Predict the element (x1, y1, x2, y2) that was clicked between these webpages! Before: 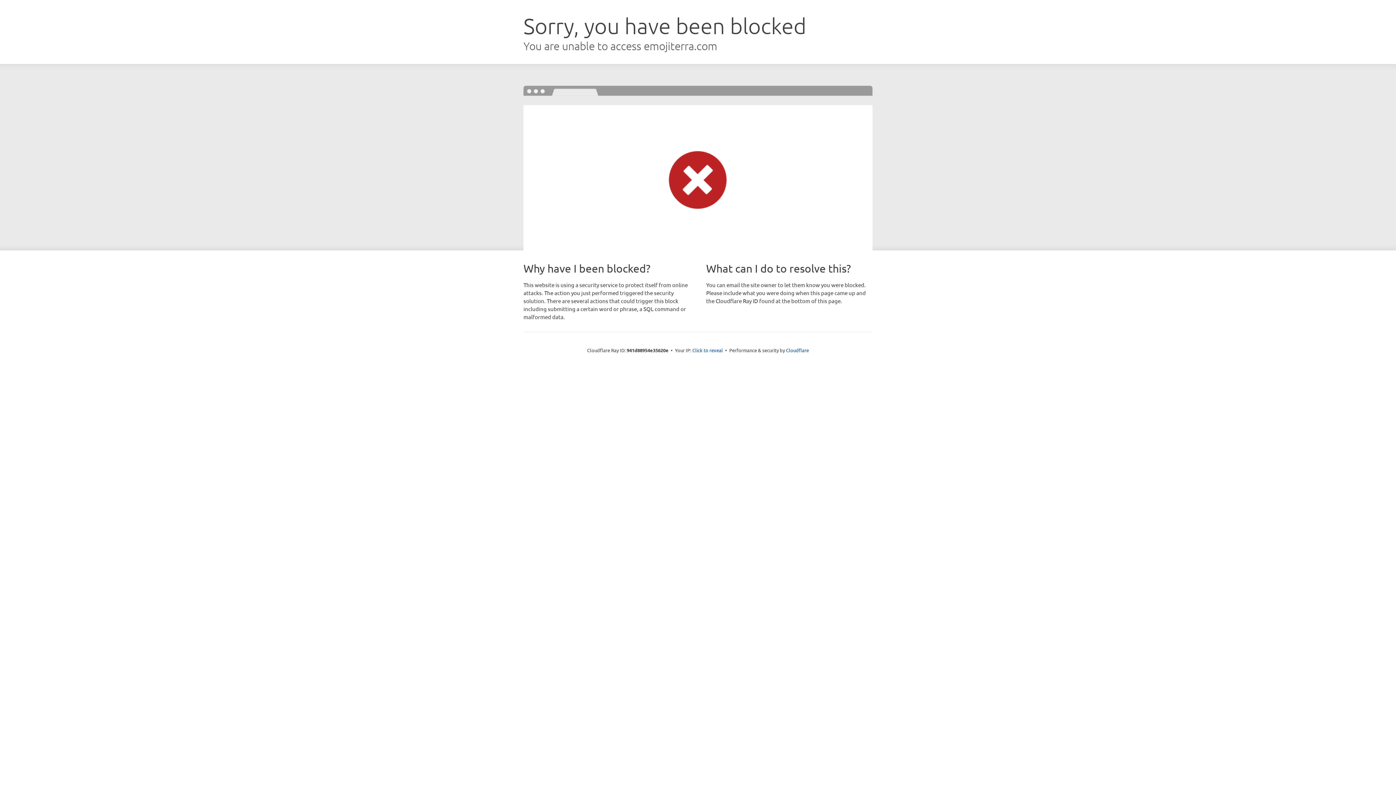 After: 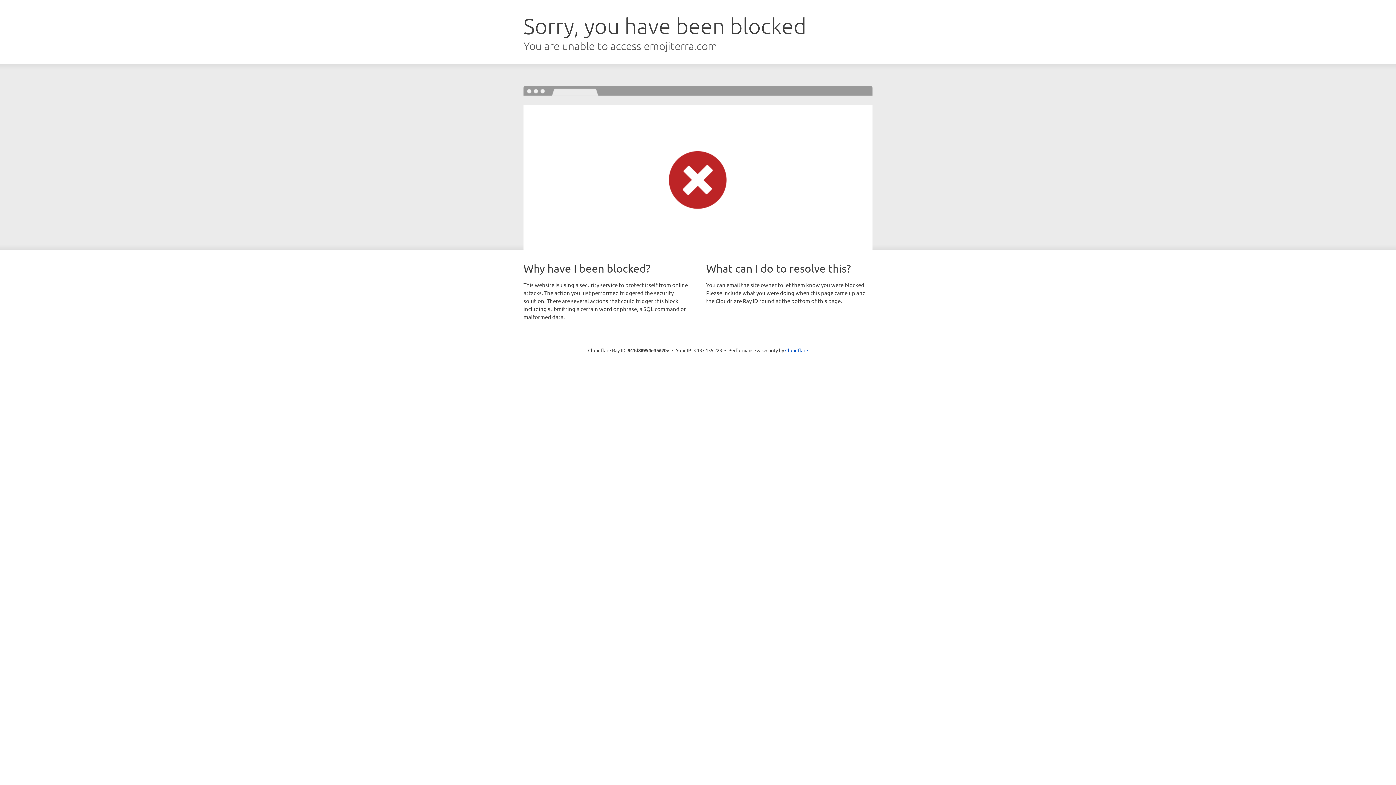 Action: bbox: (692, 346, 723, 353) label: Click to reveal